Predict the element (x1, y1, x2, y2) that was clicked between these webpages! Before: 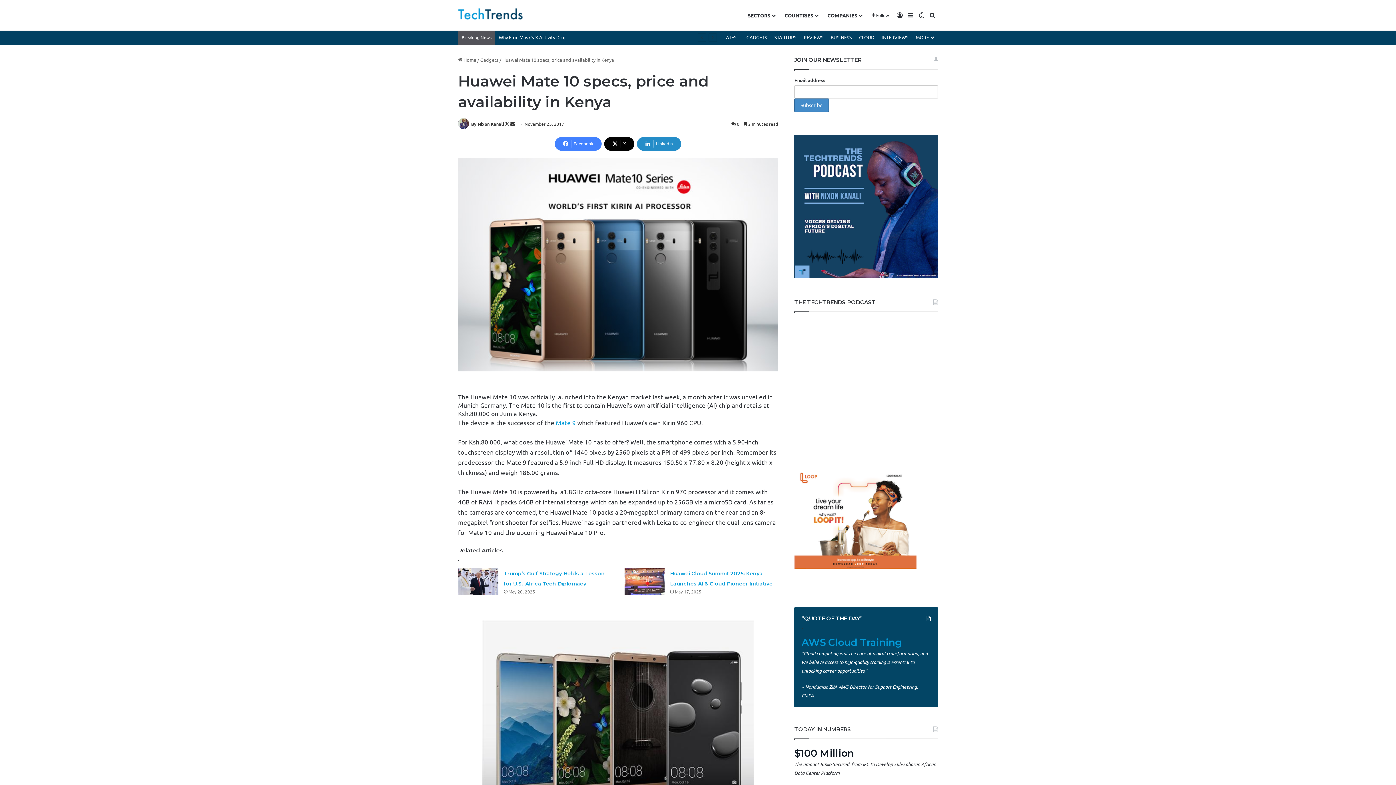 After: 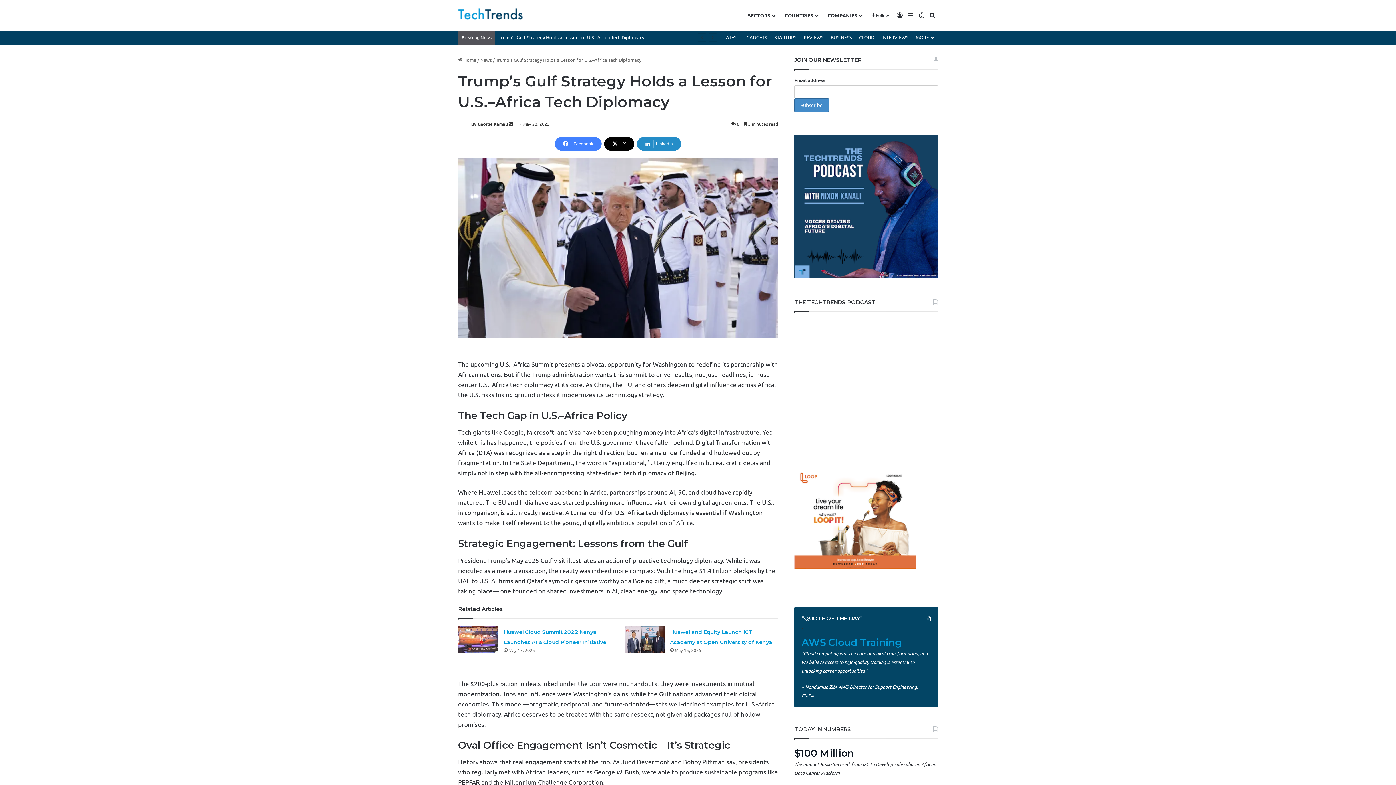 Action: label: Trump’s Gulf Strategy Holds a Lesson for U.S.–Africa Tech Diplomacy bbox: (458, 568, 498, 595)